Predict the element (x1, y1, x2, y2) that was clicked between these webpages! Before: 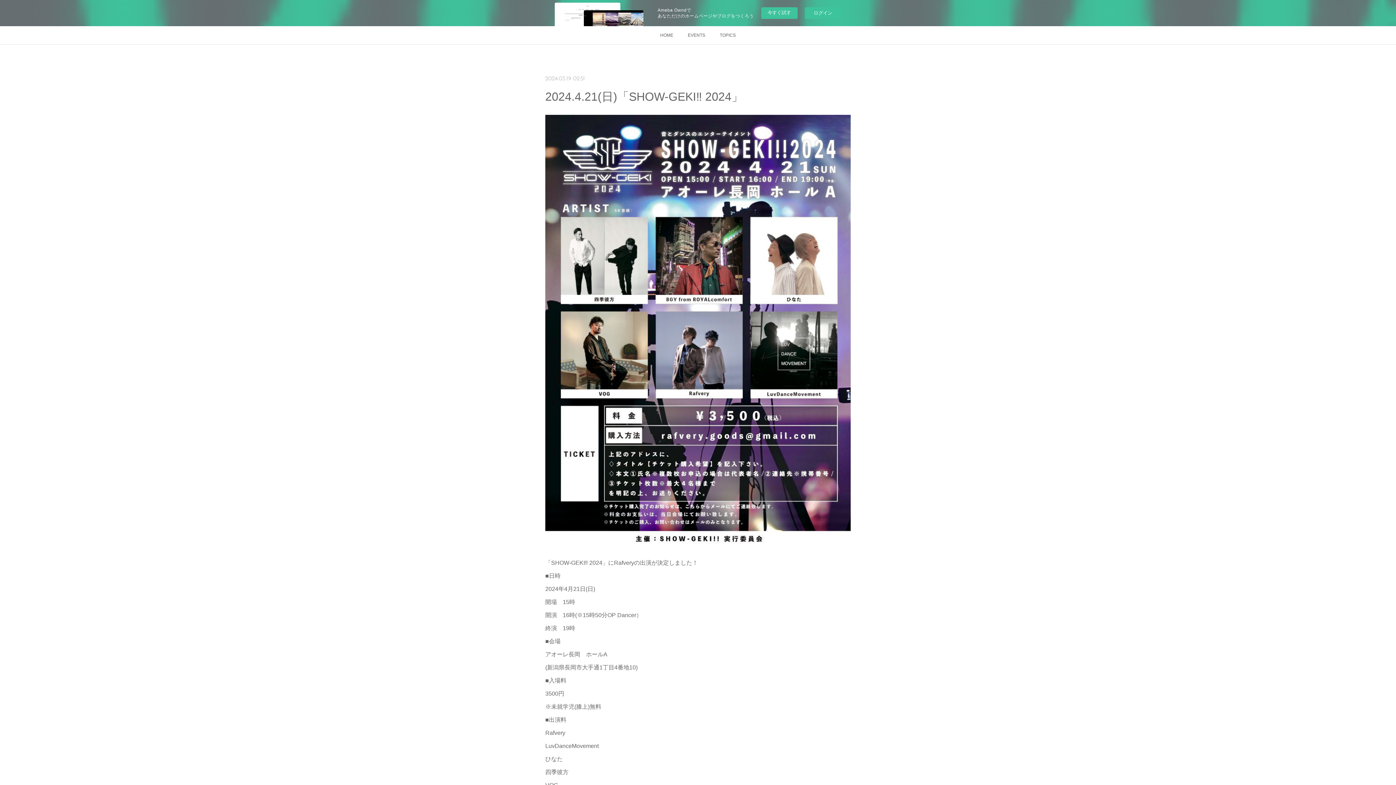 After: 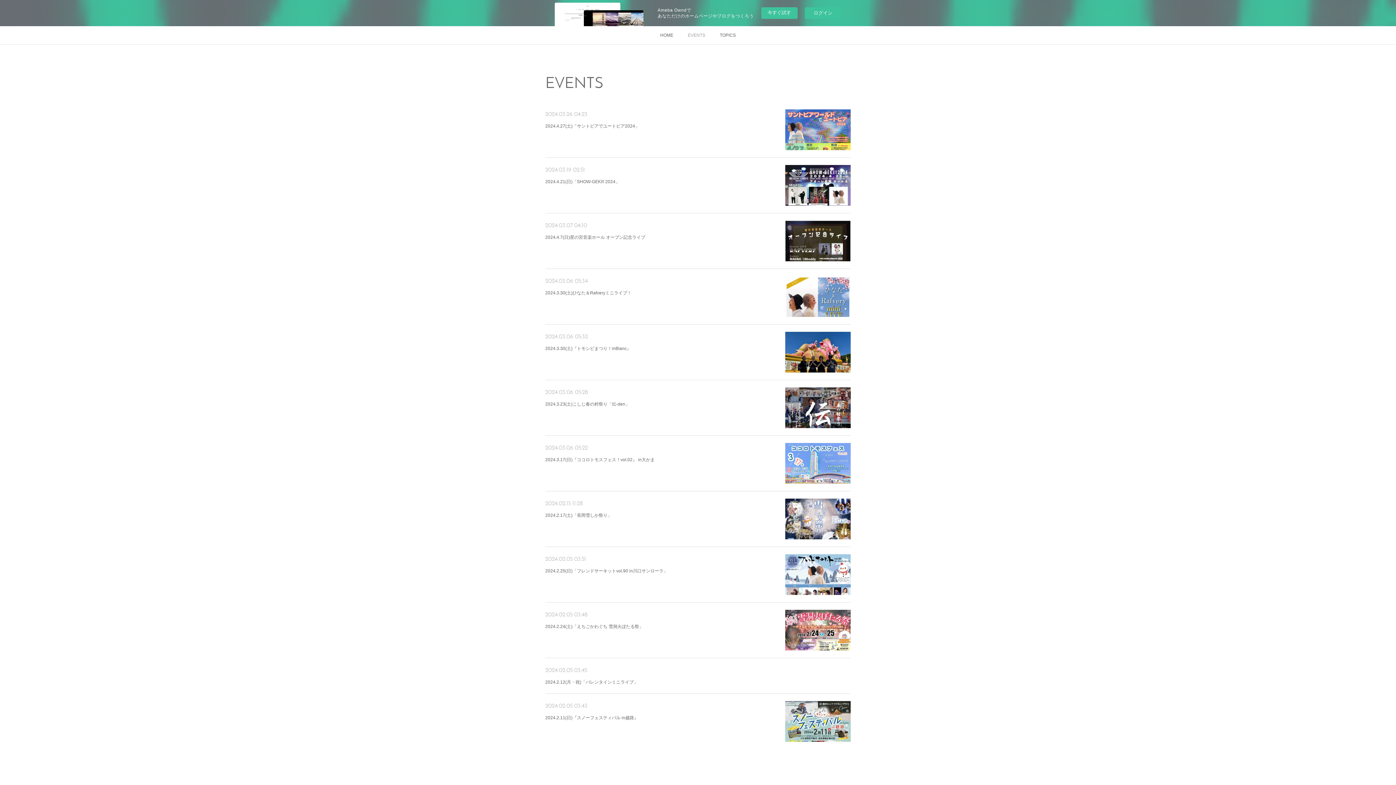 Action: label: EVENTS bbox: (680, 26, 712, 44)